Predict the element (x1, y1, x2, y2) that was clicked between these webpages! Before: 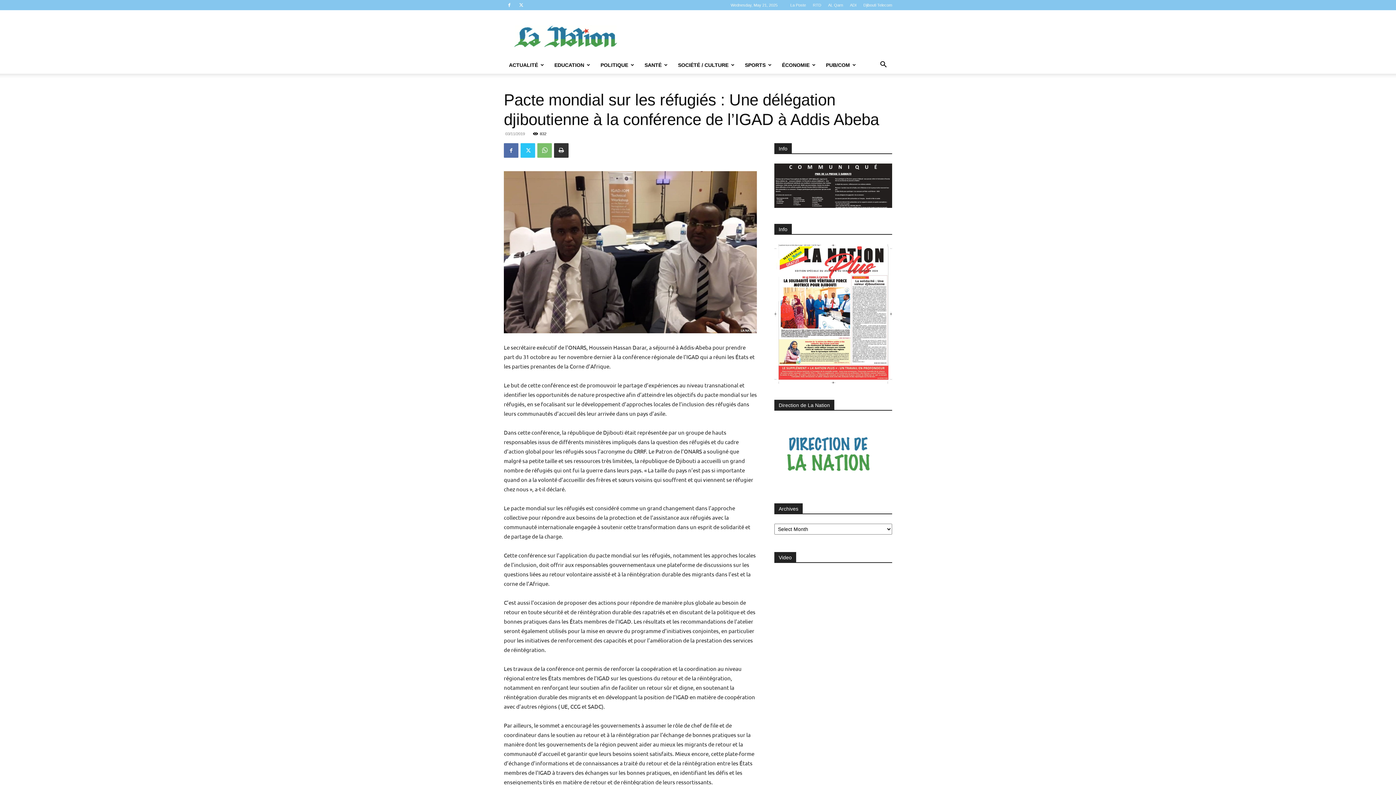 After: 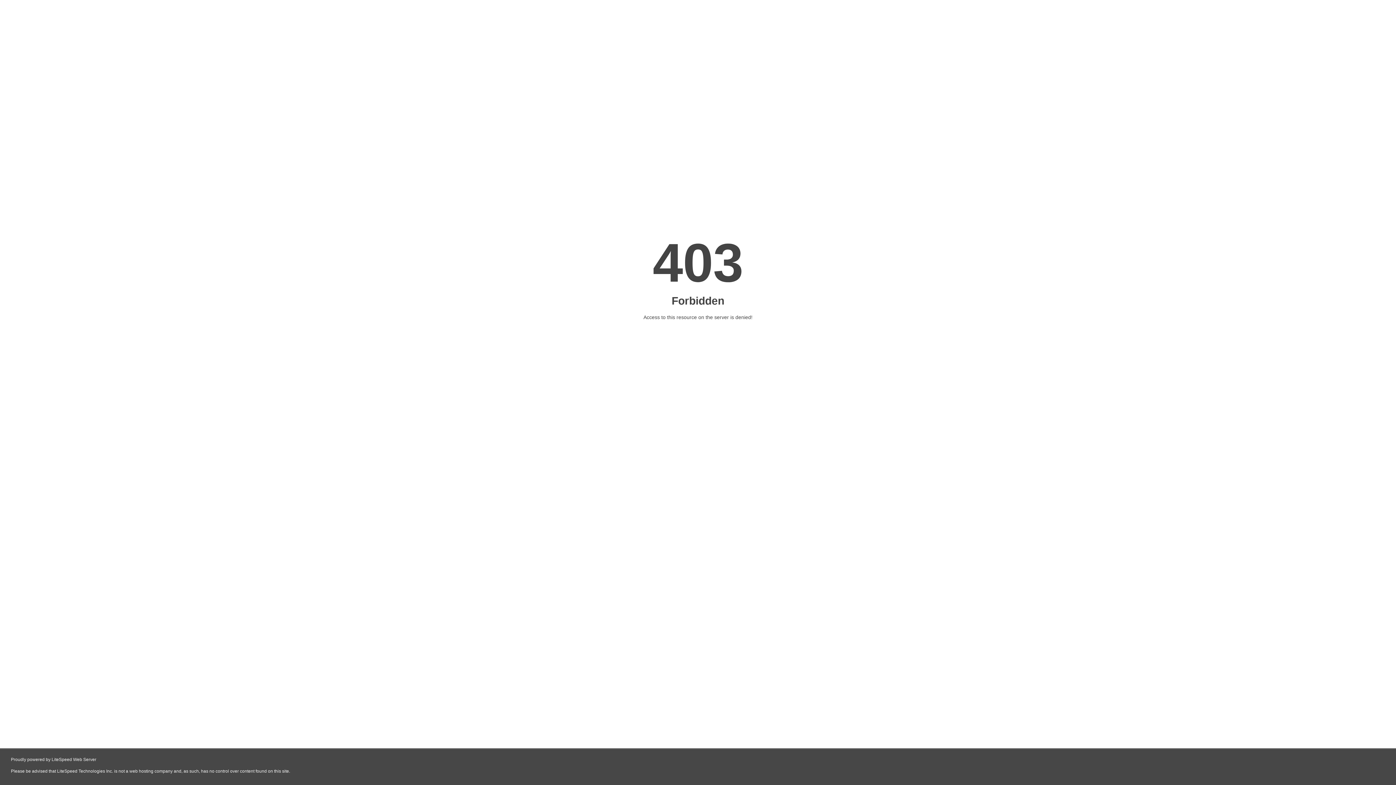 Action: bbox: (850, 2, 856, 7) label: ADI